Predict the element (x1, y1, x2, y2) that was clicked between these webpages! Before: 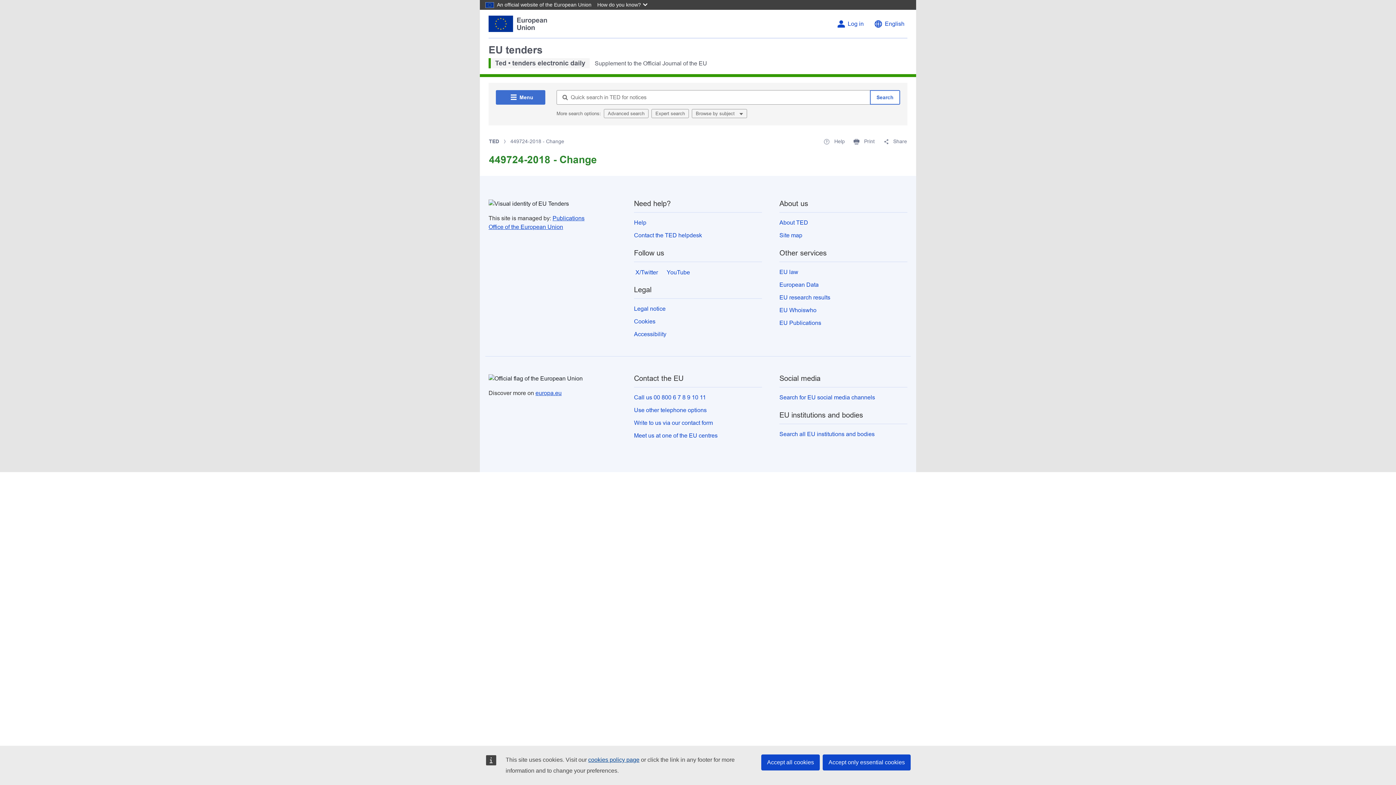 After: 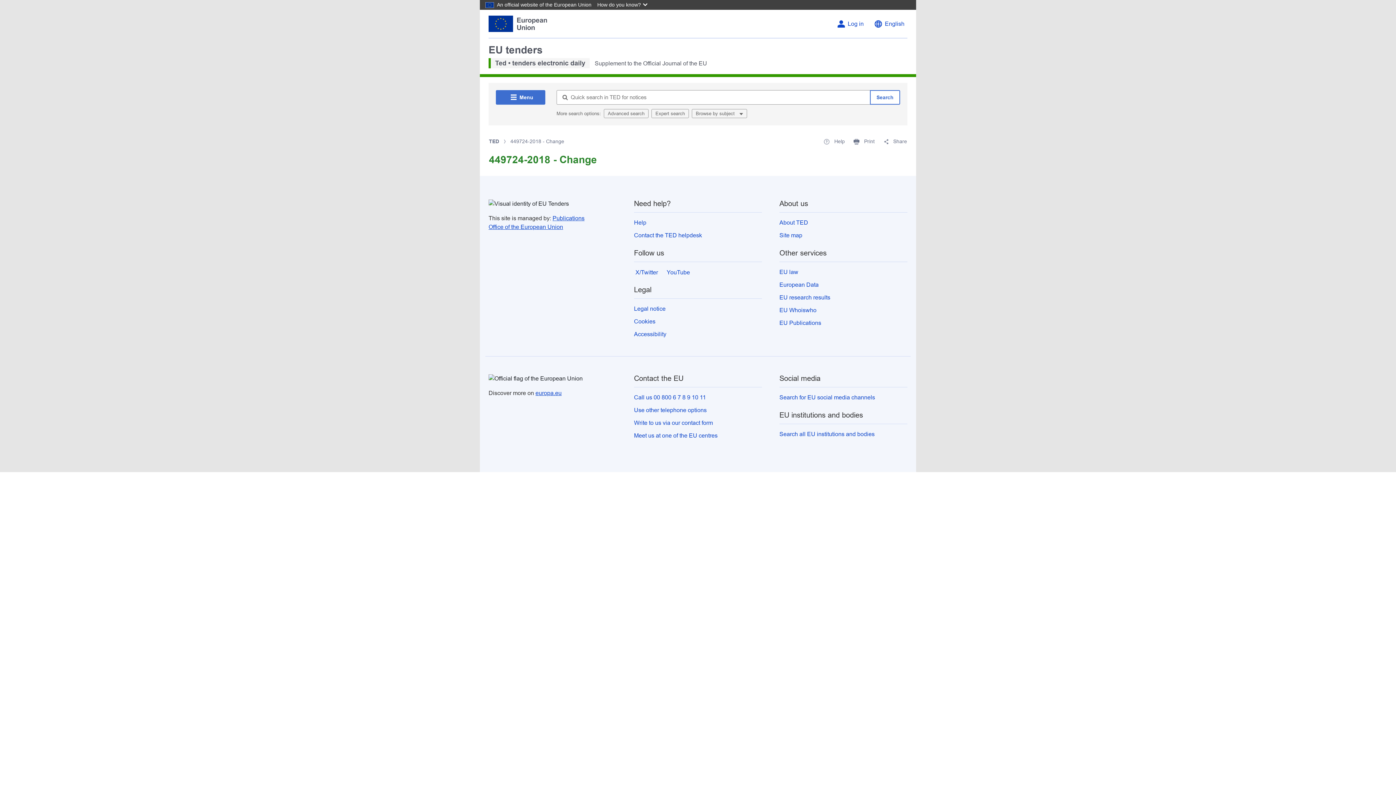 Action: bbox: (822, 754, 910, 770) label: Accept only essential cookies